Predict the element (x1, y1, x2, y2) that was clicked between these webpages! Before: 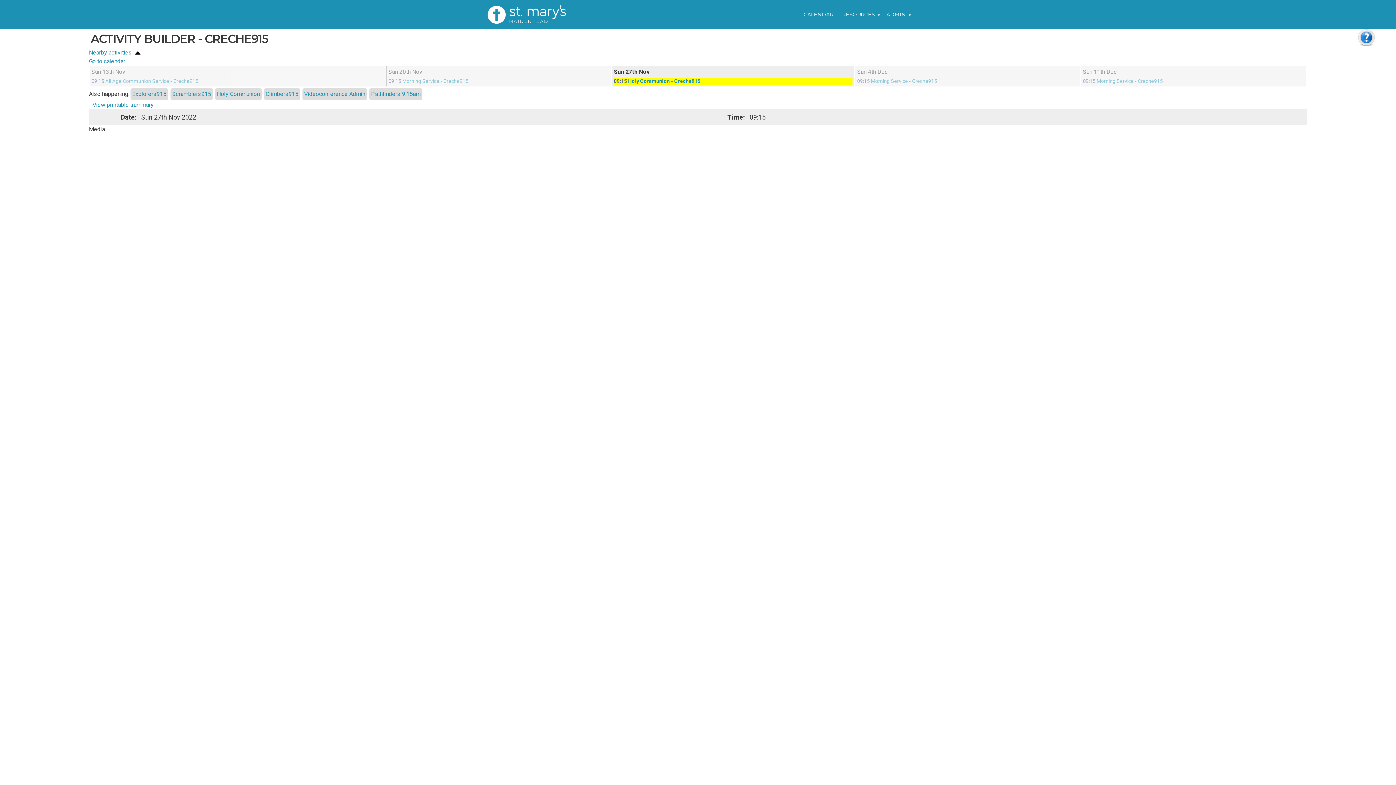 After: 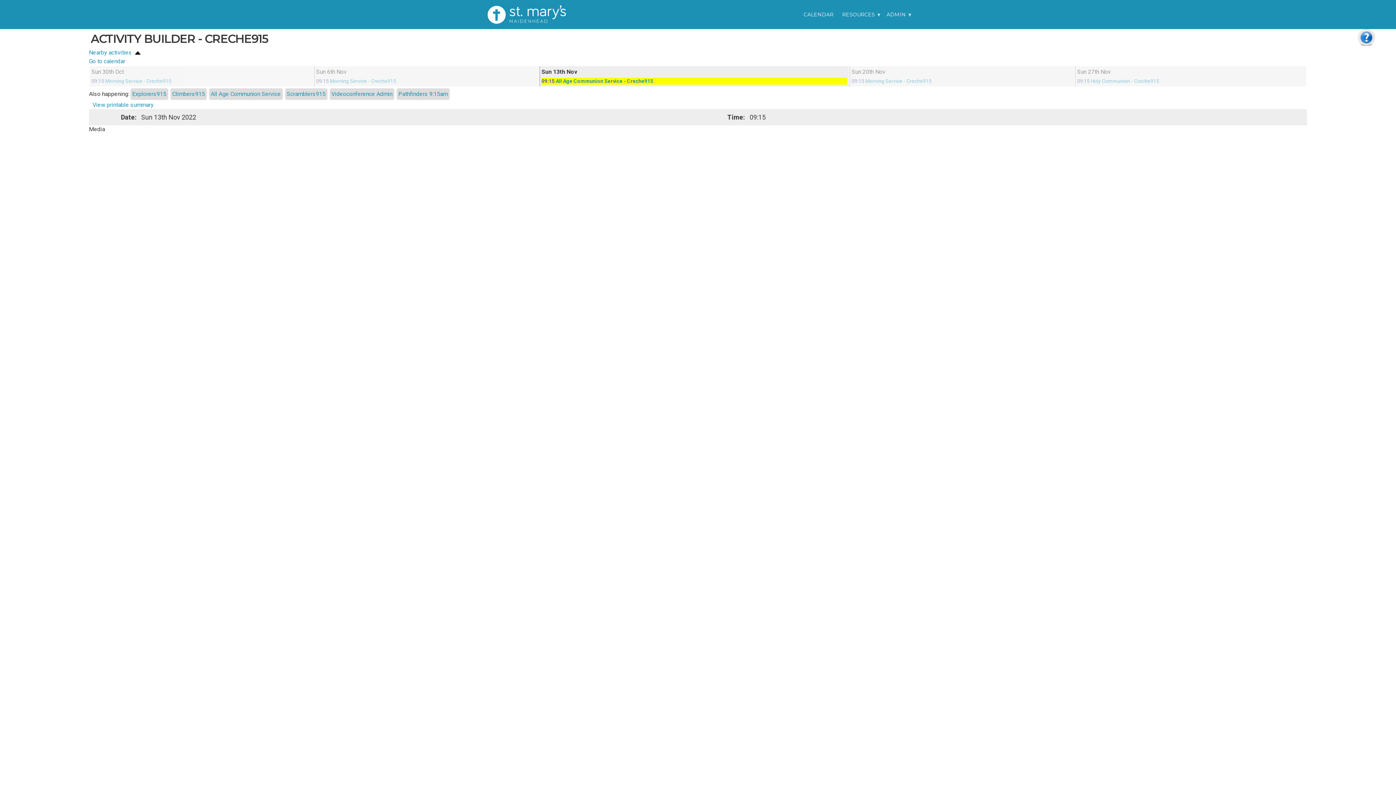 Action: bbox: (91, 78, 198, 84) label: 09:15 All Age Communion Service - Creche915